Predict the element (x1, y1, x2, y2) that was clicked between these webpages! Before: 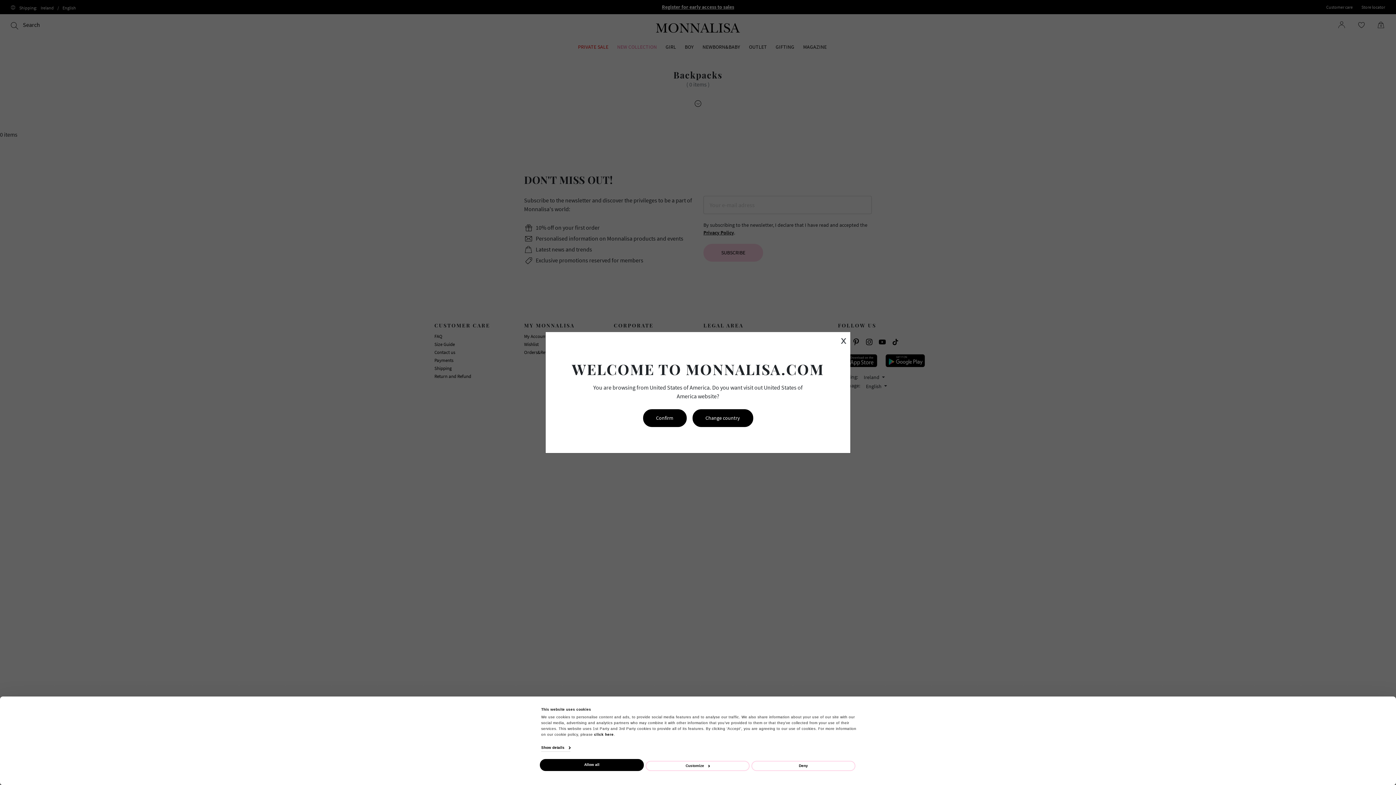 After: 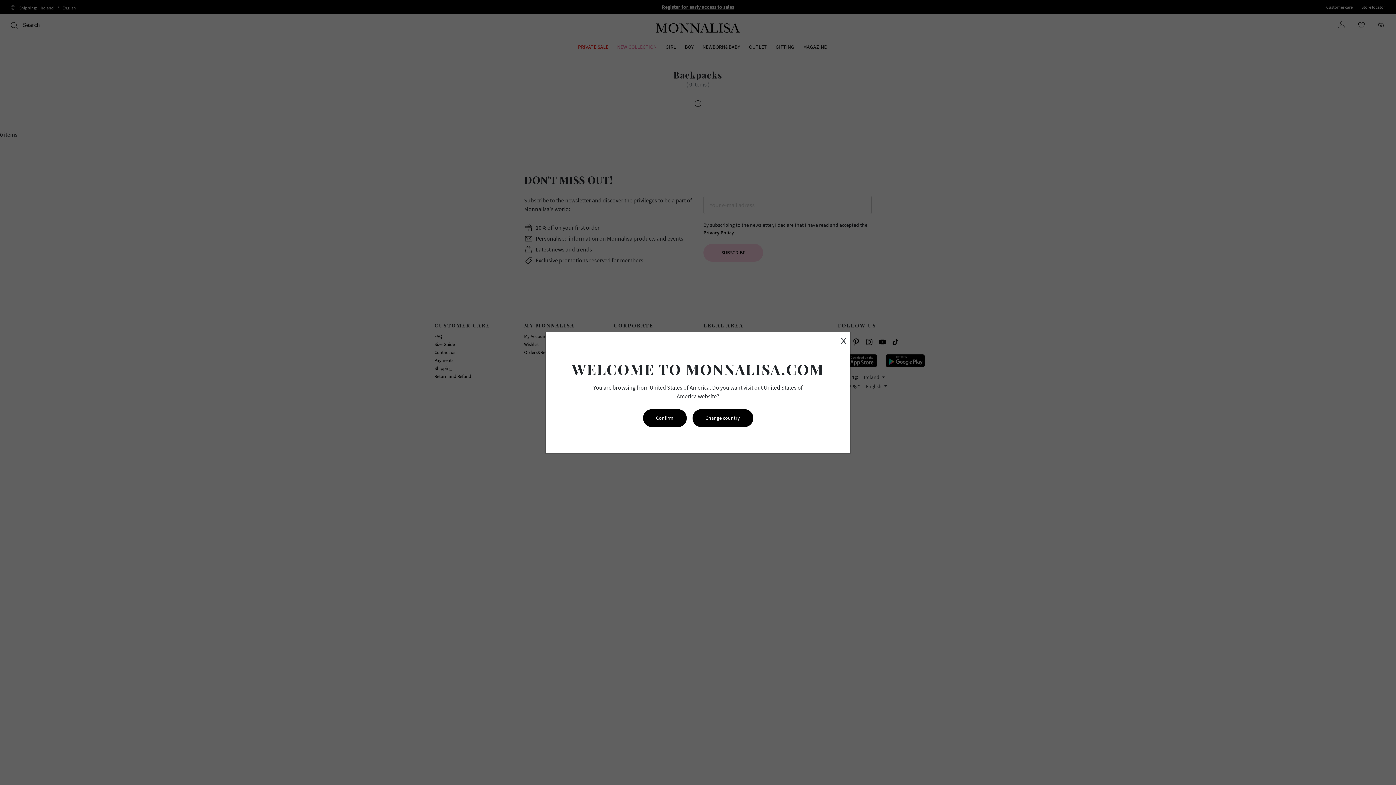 Action: bbox: (751, 761, 855, 771) label: Deny